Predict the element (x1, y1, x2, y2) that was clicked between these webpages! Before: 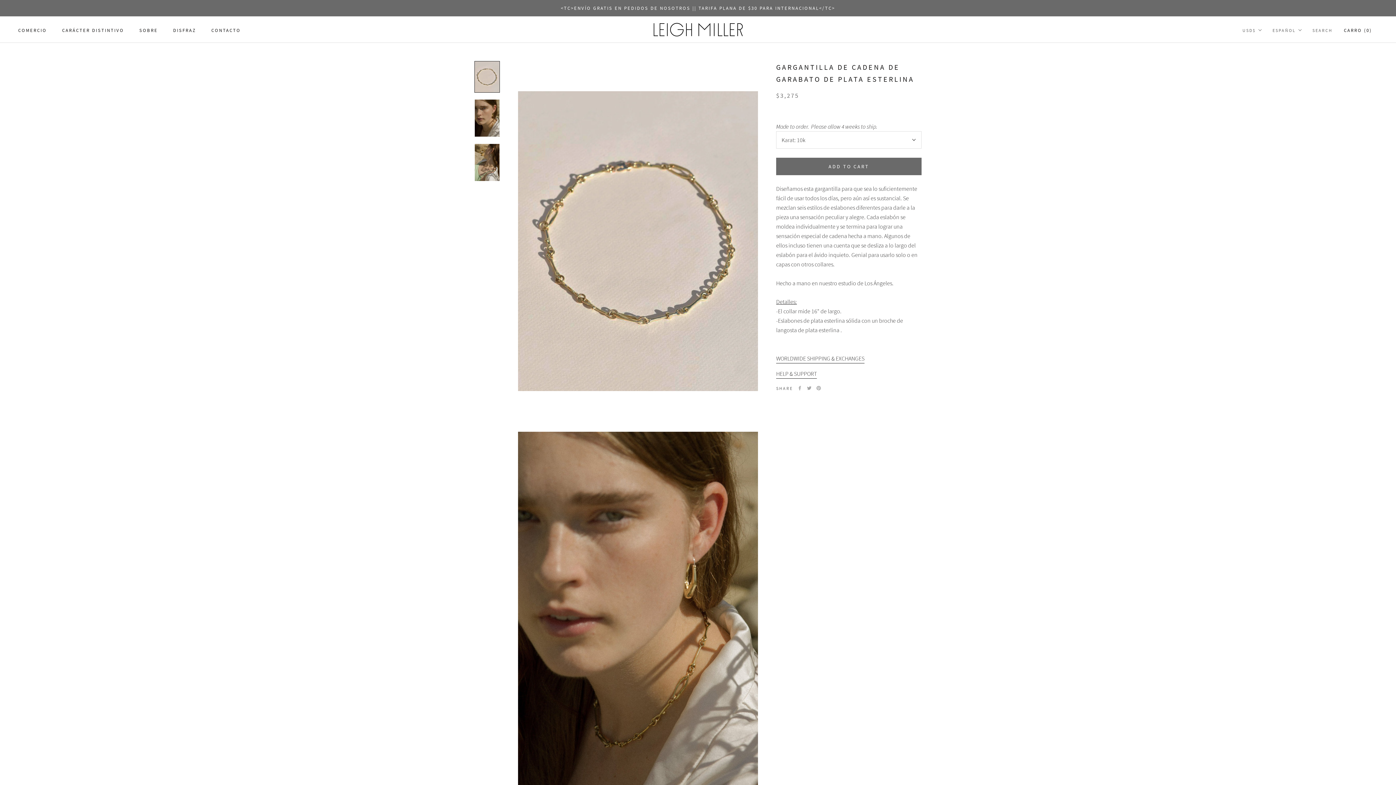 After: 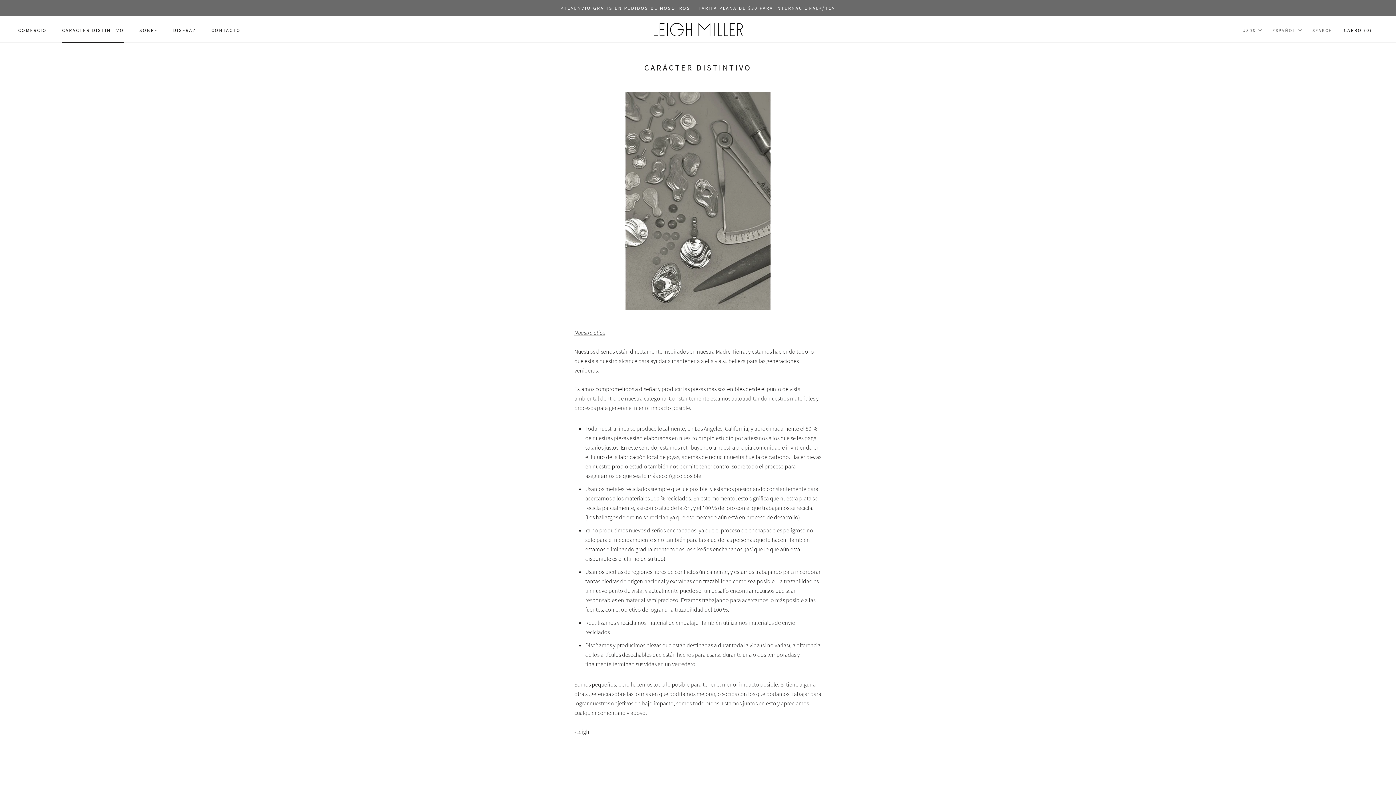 Action: label: CARÁCTER DISTINTIVO
CARÁCTER DISTINTIVO bbox: (62, 27, 124, 33)